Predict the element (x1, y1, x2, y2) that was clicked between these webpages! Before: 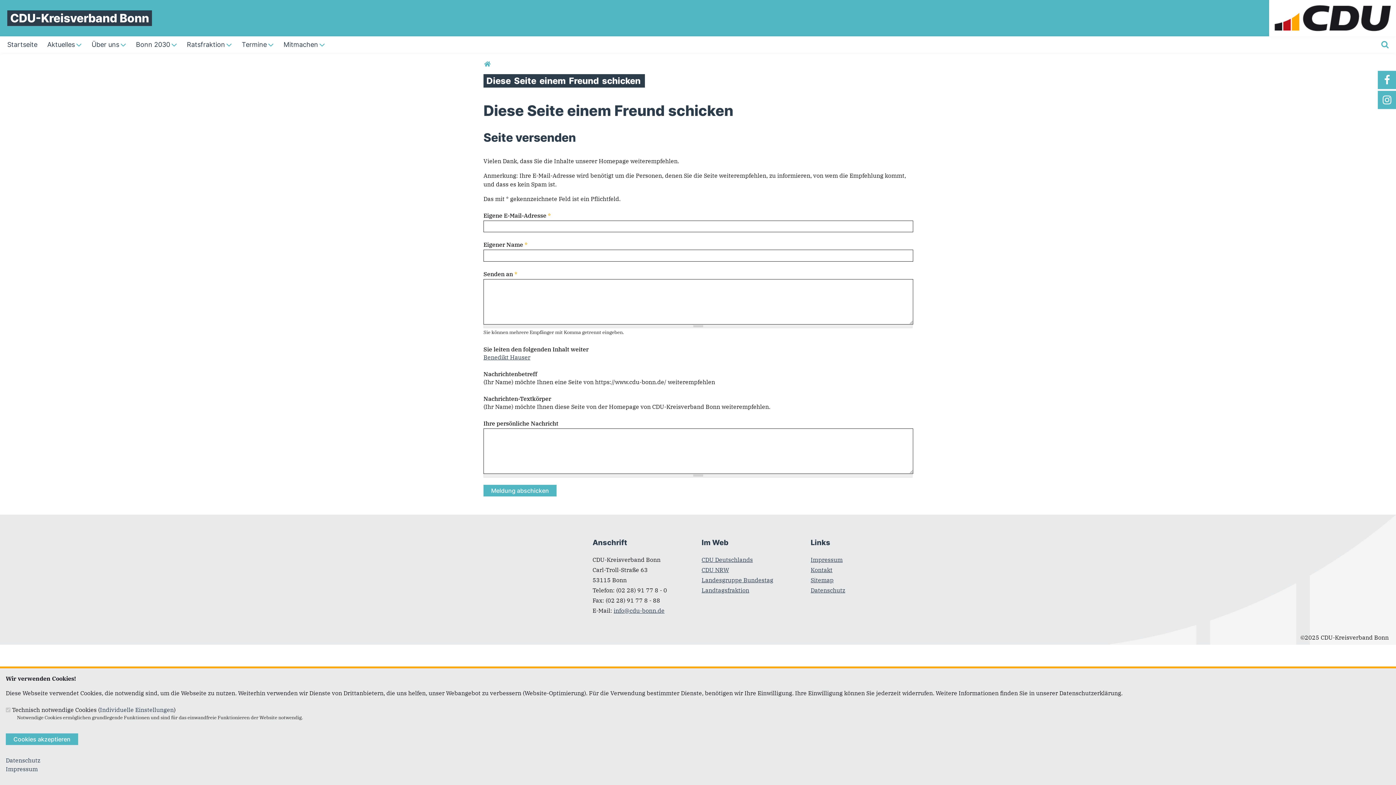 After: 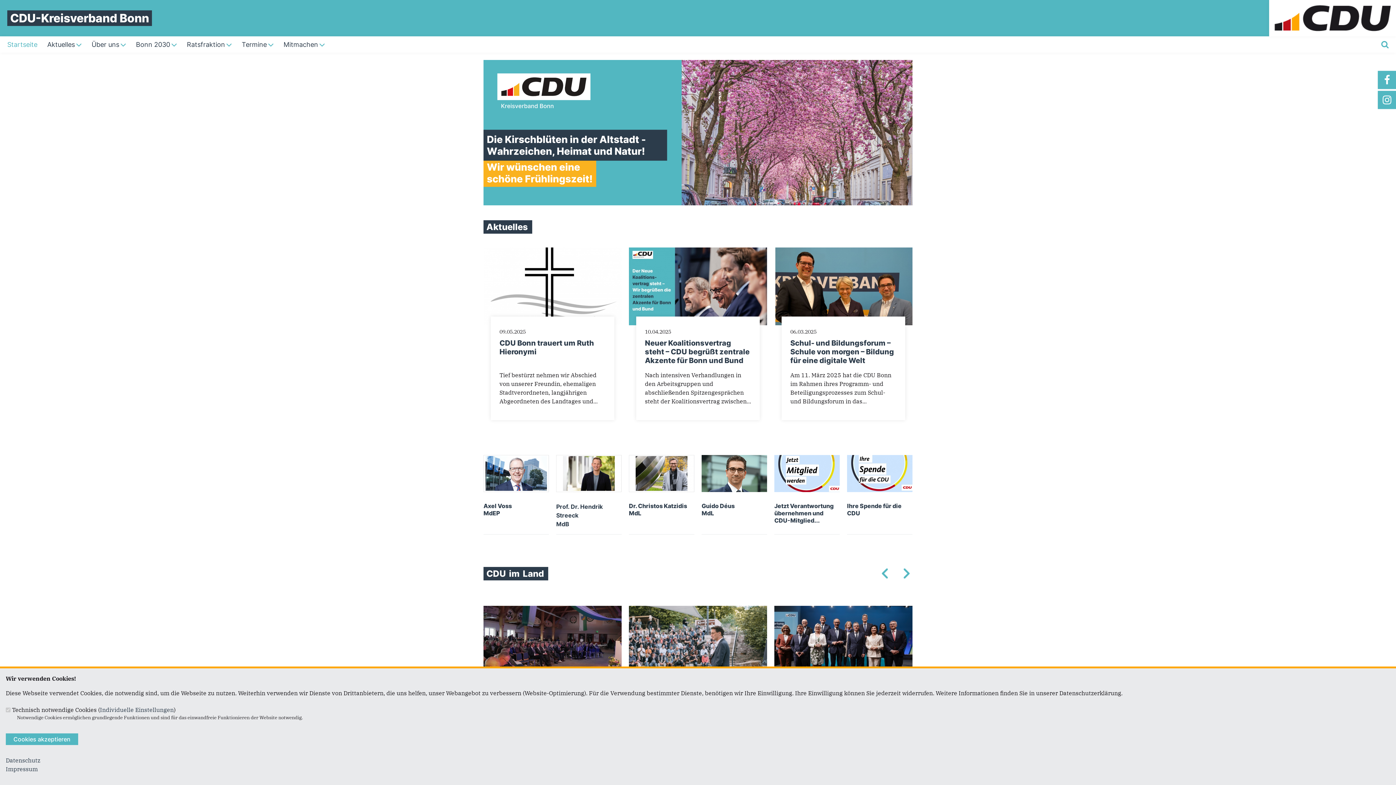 Action: bbox: (10, 11, 149, 25) label: CDU-Kreisverband Bonn